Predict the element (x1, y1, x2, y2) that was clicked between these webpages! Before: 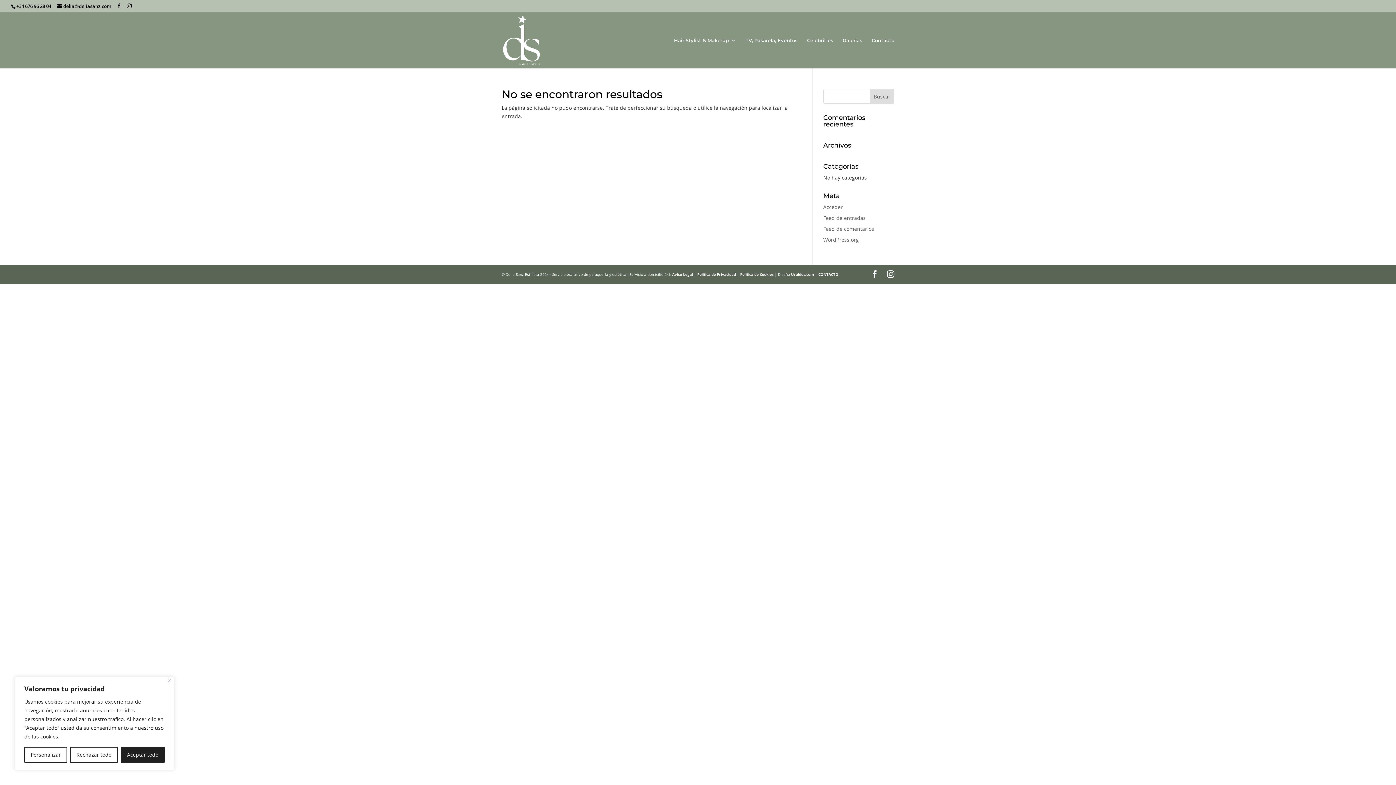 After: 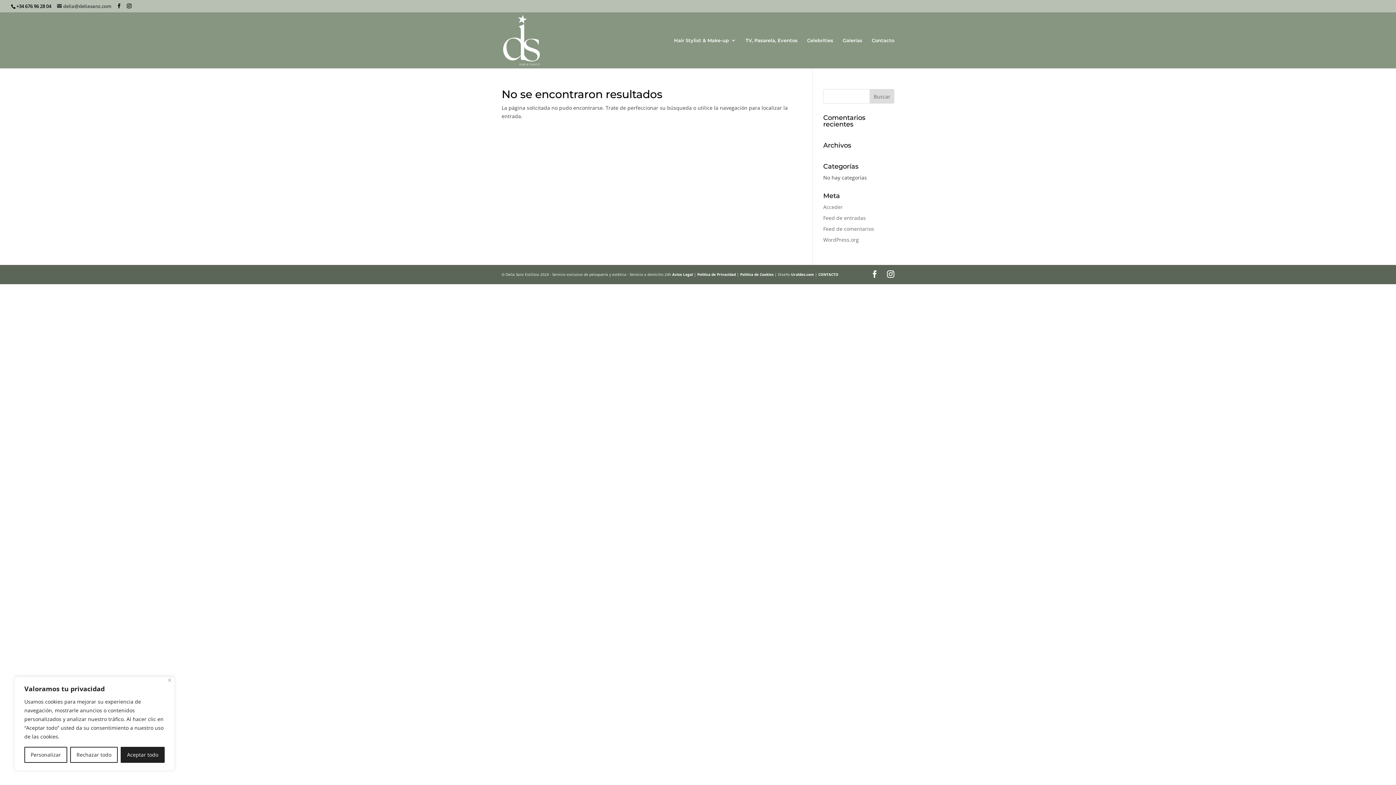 Action: label: delia@deliasanz.com bbox: (57, 2, 111, 9)